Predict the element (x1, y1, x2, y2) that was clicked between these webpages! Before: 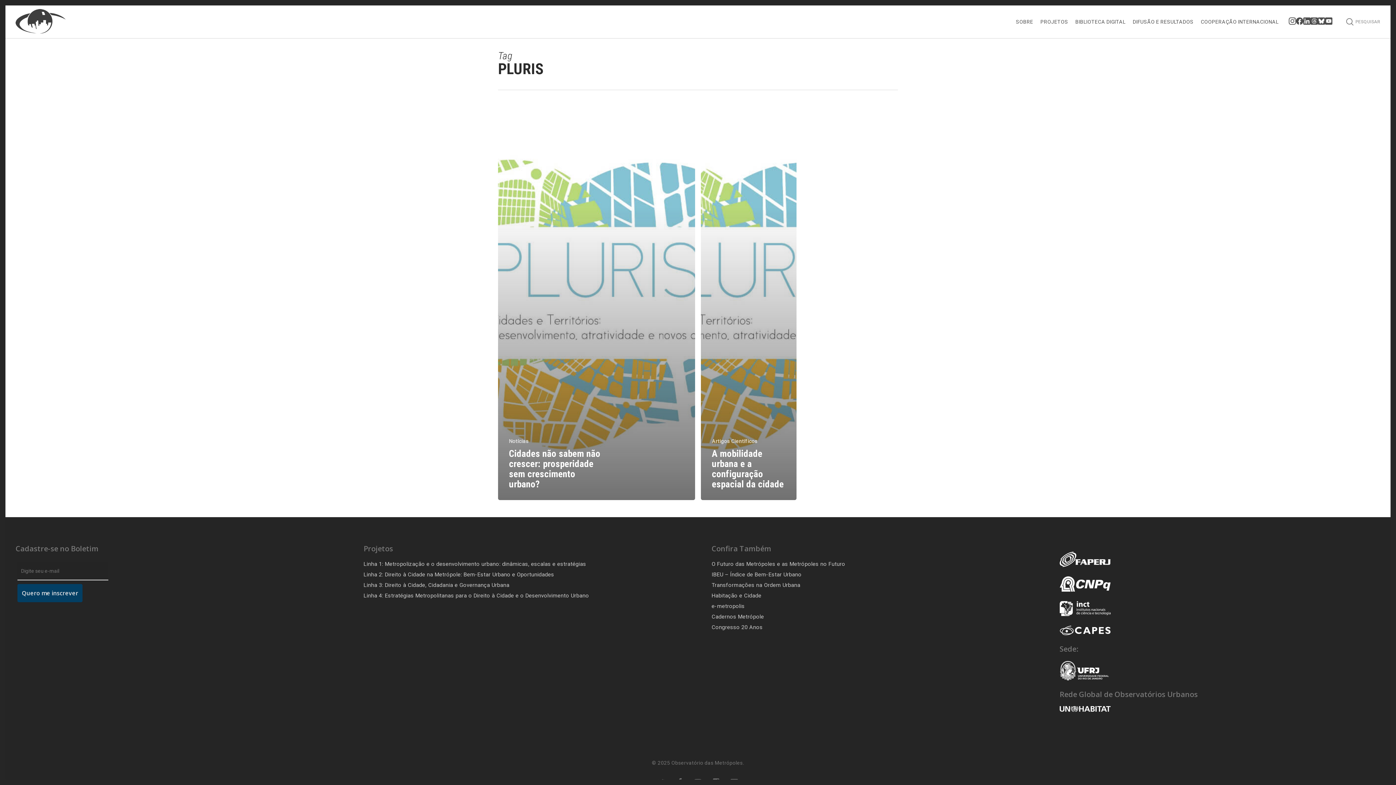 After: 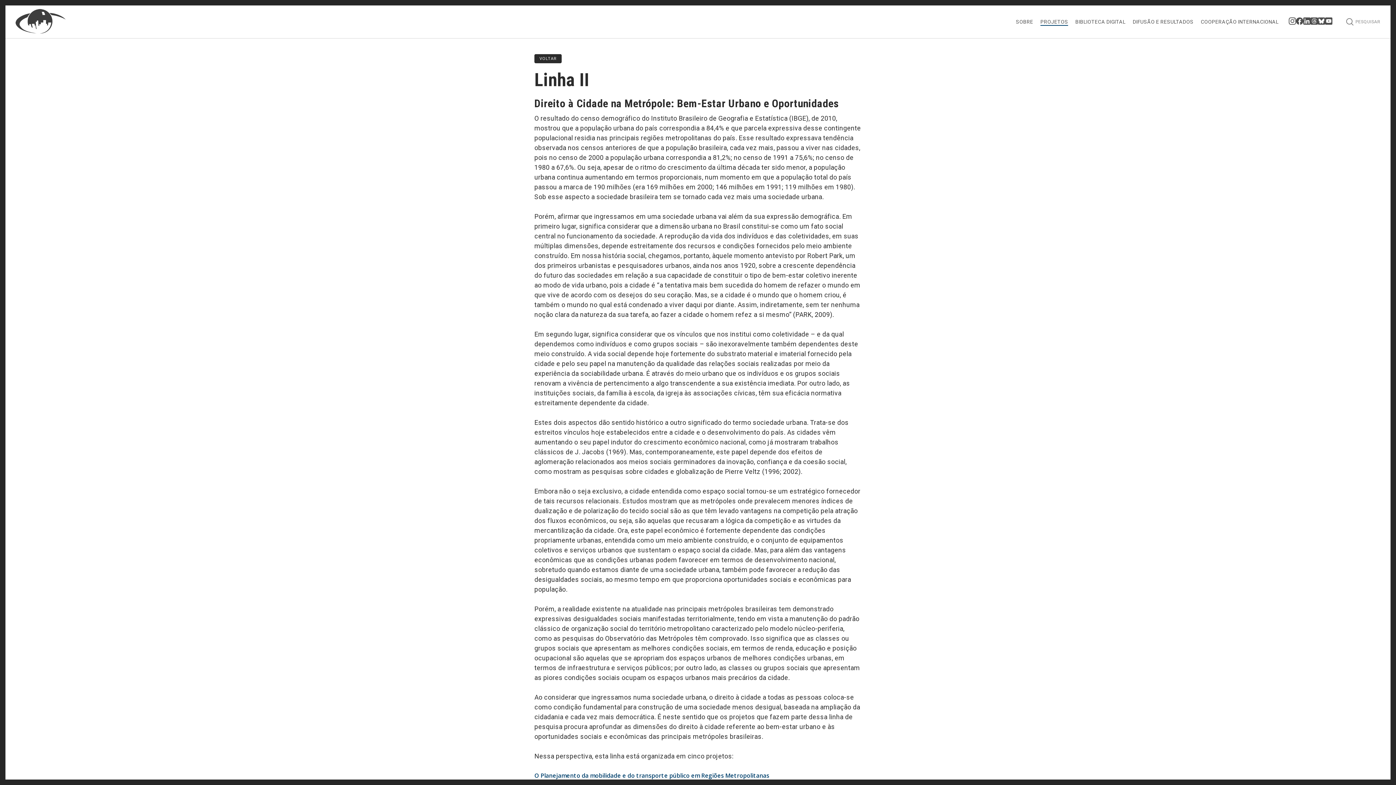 Action: label: Linha 2: Direito à Cidade na Metrópole: Bem-Estar Urbano e Oportunidades bbox: (363, 571, 554, 578)